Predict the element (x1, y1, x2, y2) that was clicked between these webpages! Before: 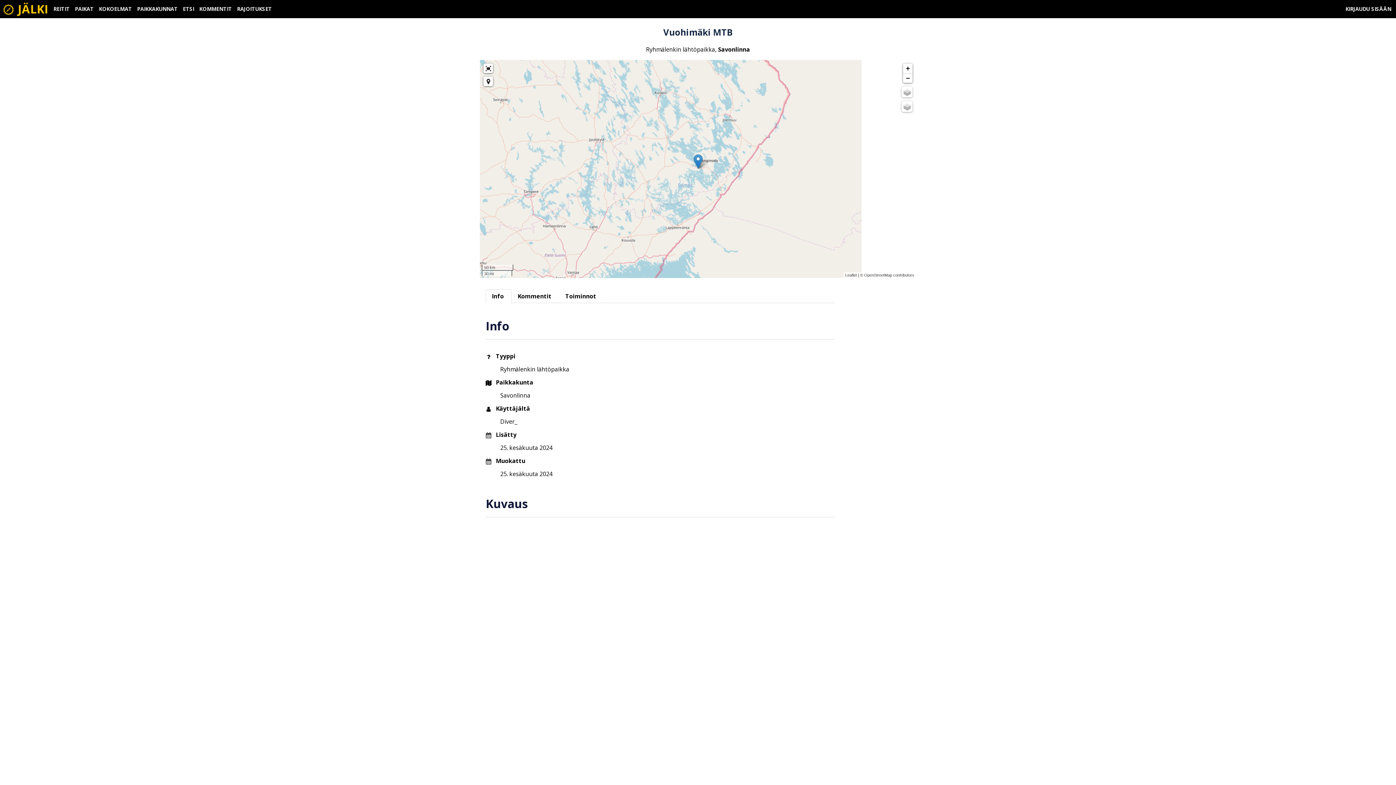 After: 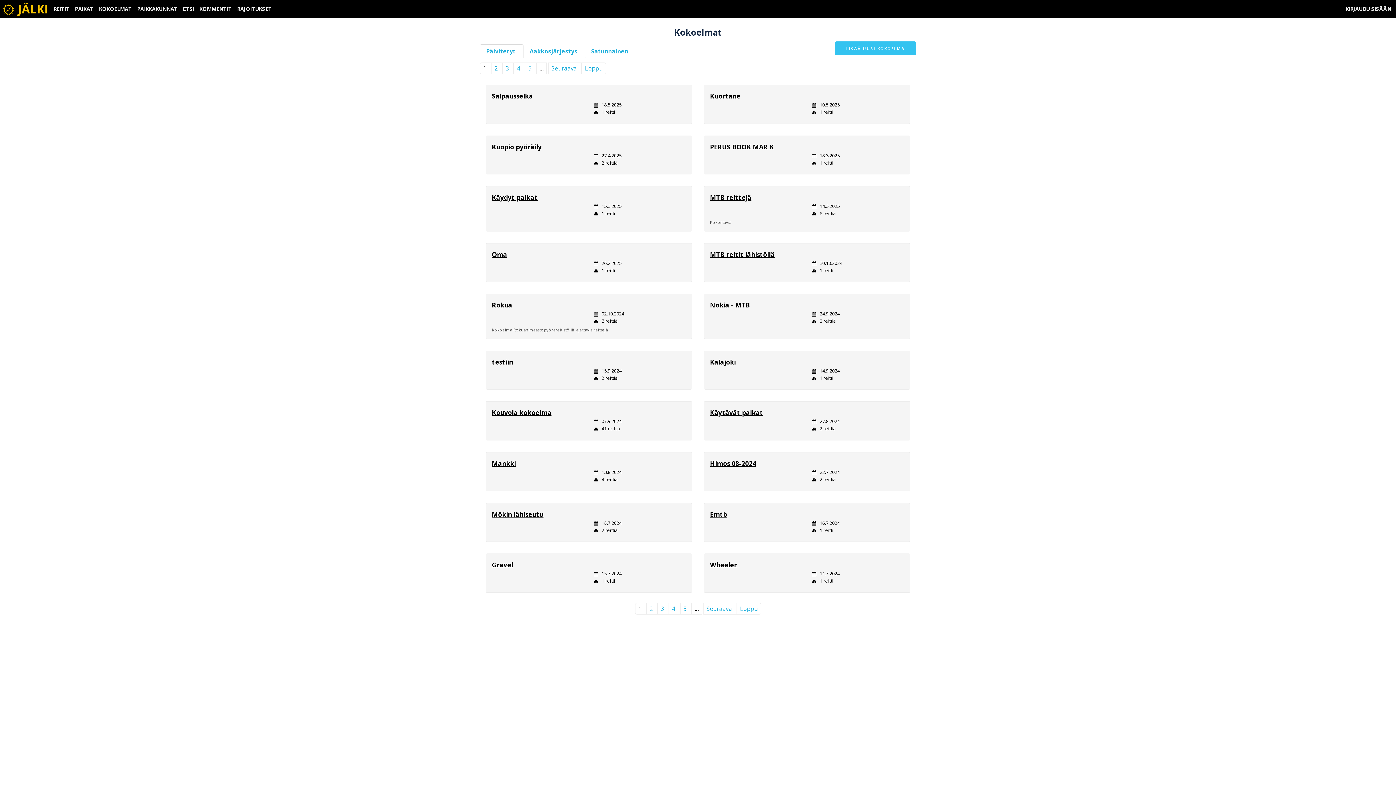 Action: bbox: (98, 5, 132, 12) label: KOKOELMAT